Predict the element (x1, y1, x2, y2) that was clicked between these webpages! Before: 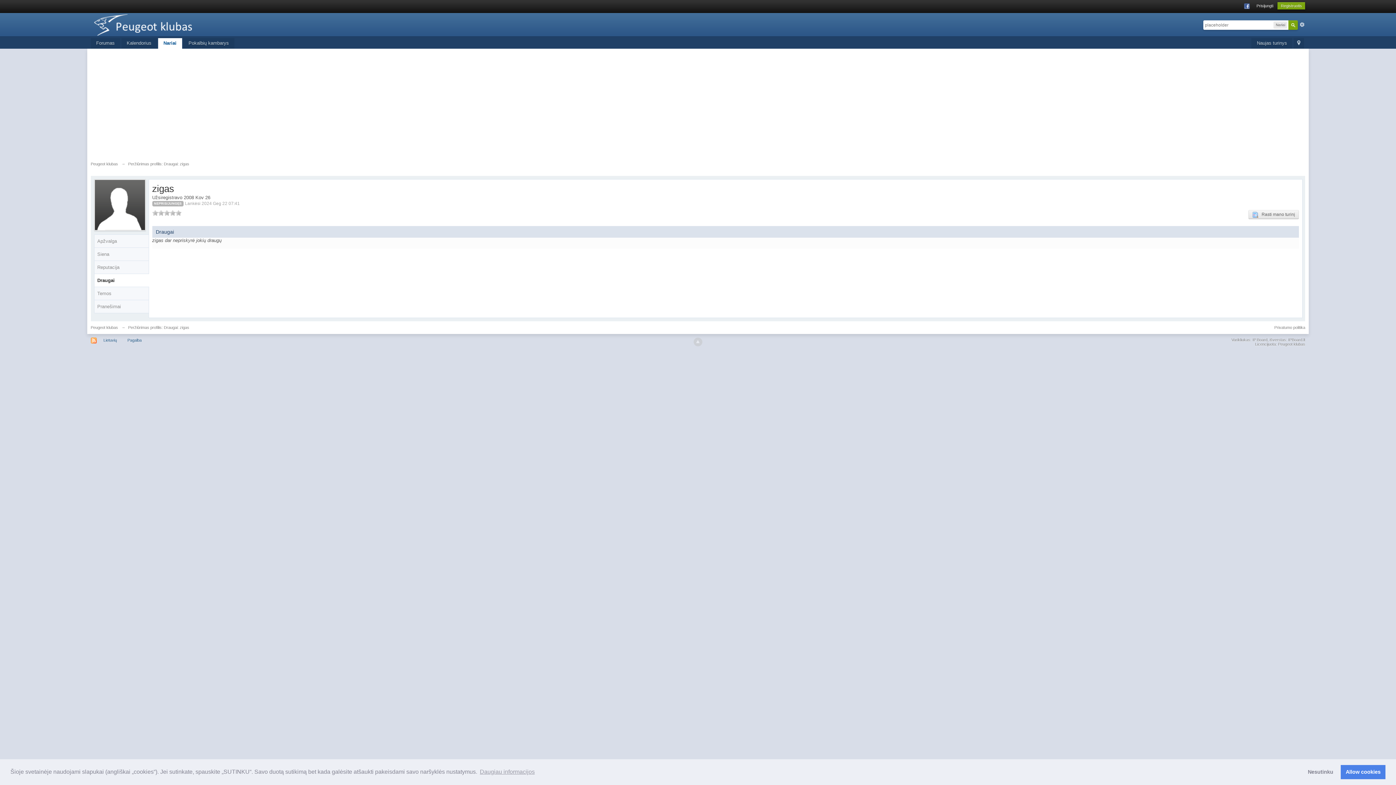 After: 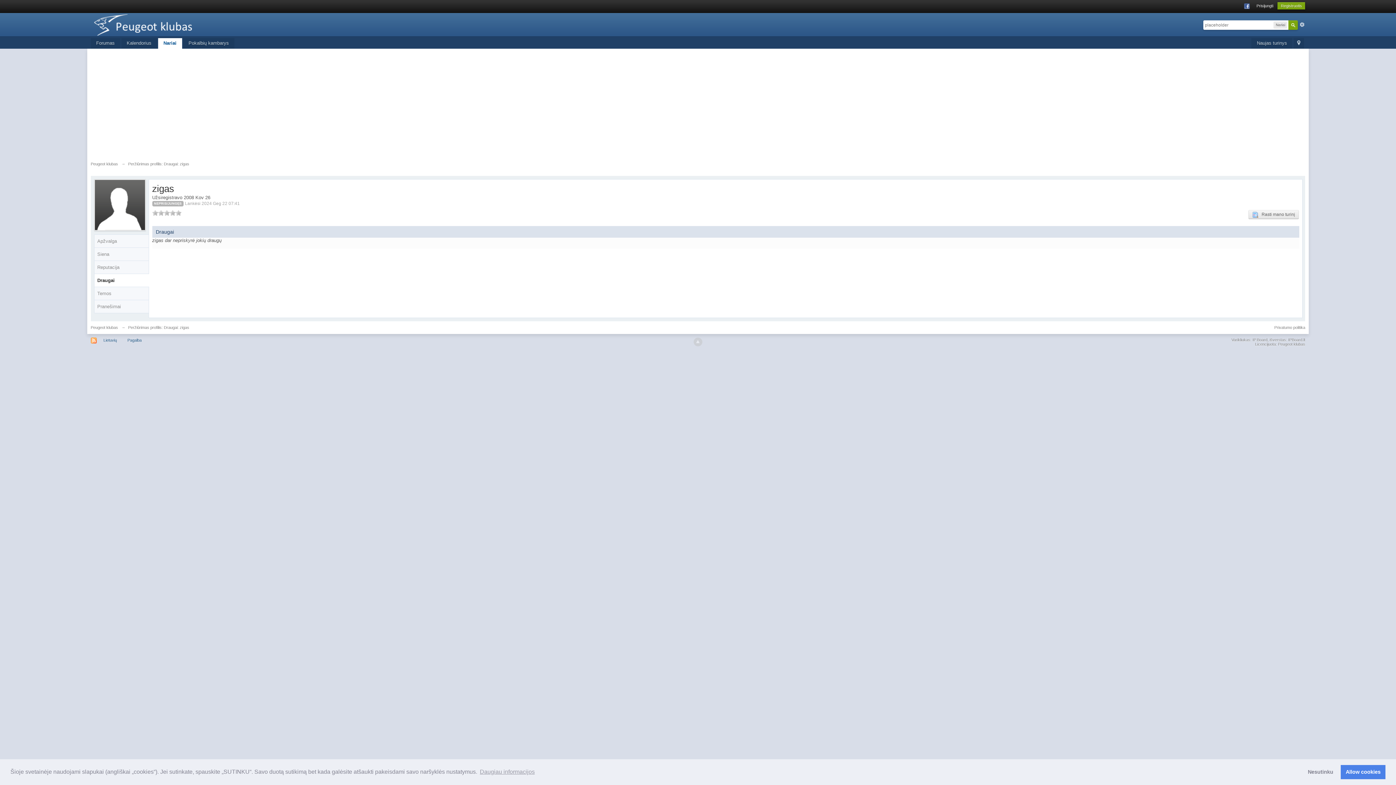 Action: bbox: (94, 274, 149, 286) label: Draugai